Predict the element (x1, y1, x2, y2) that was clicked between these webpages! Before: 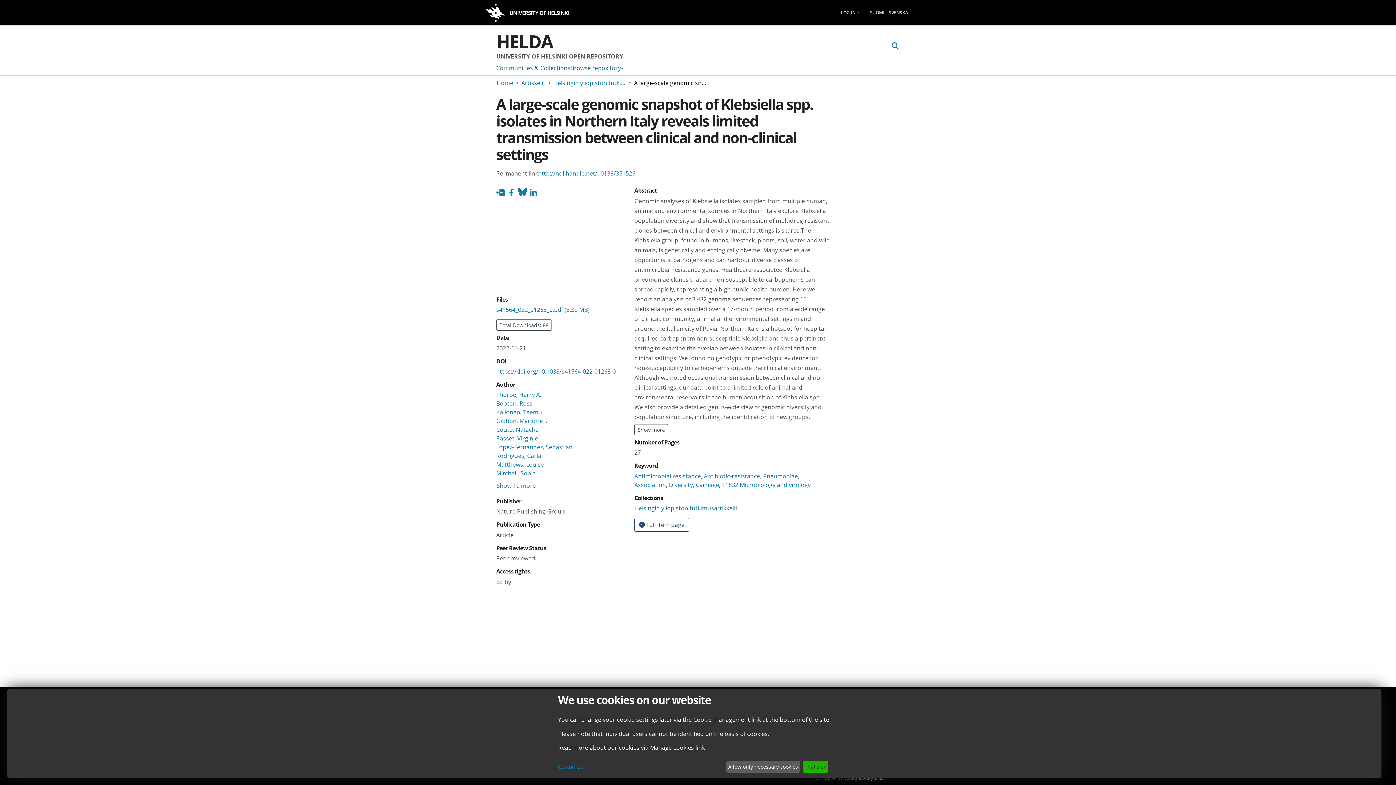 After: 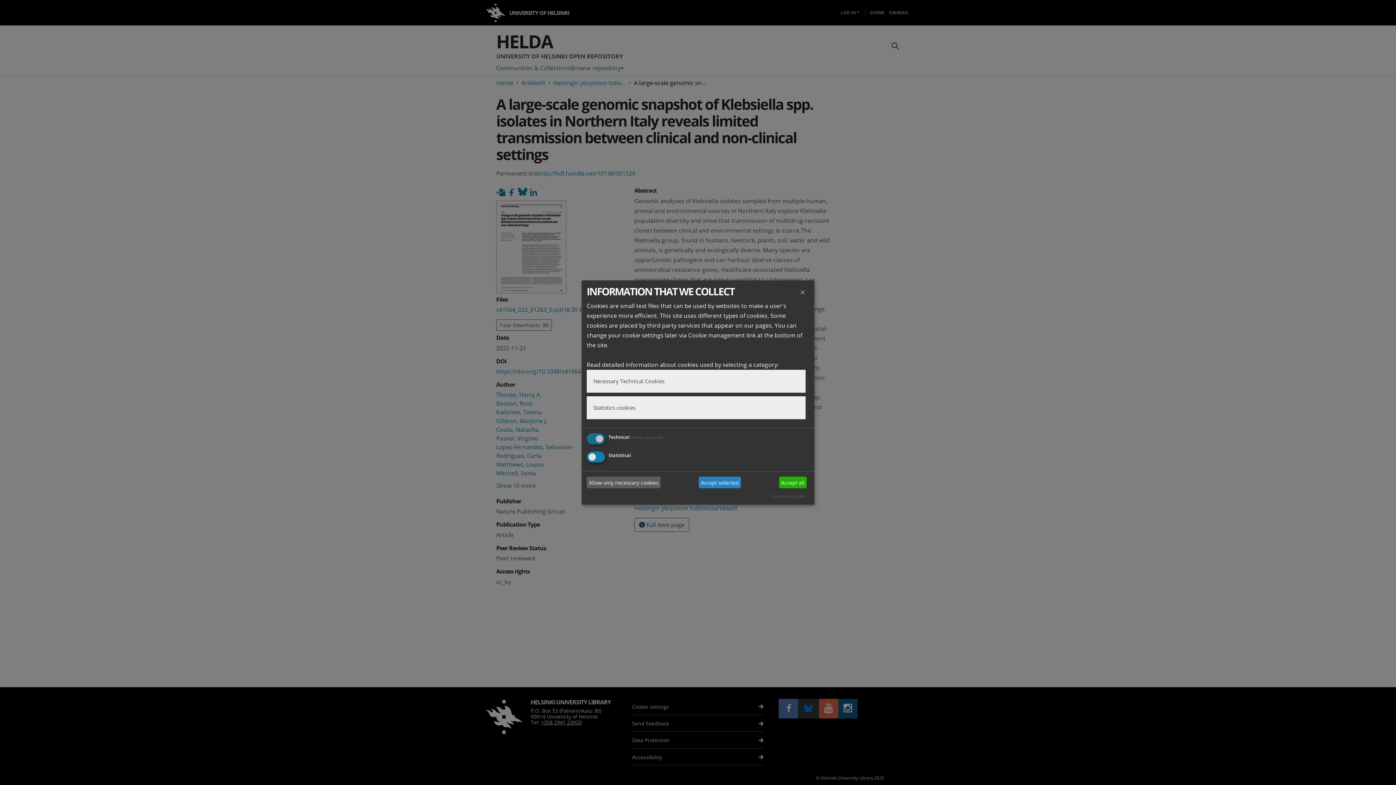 Action: bbox: (558, 763, 723, 771) label: Customize